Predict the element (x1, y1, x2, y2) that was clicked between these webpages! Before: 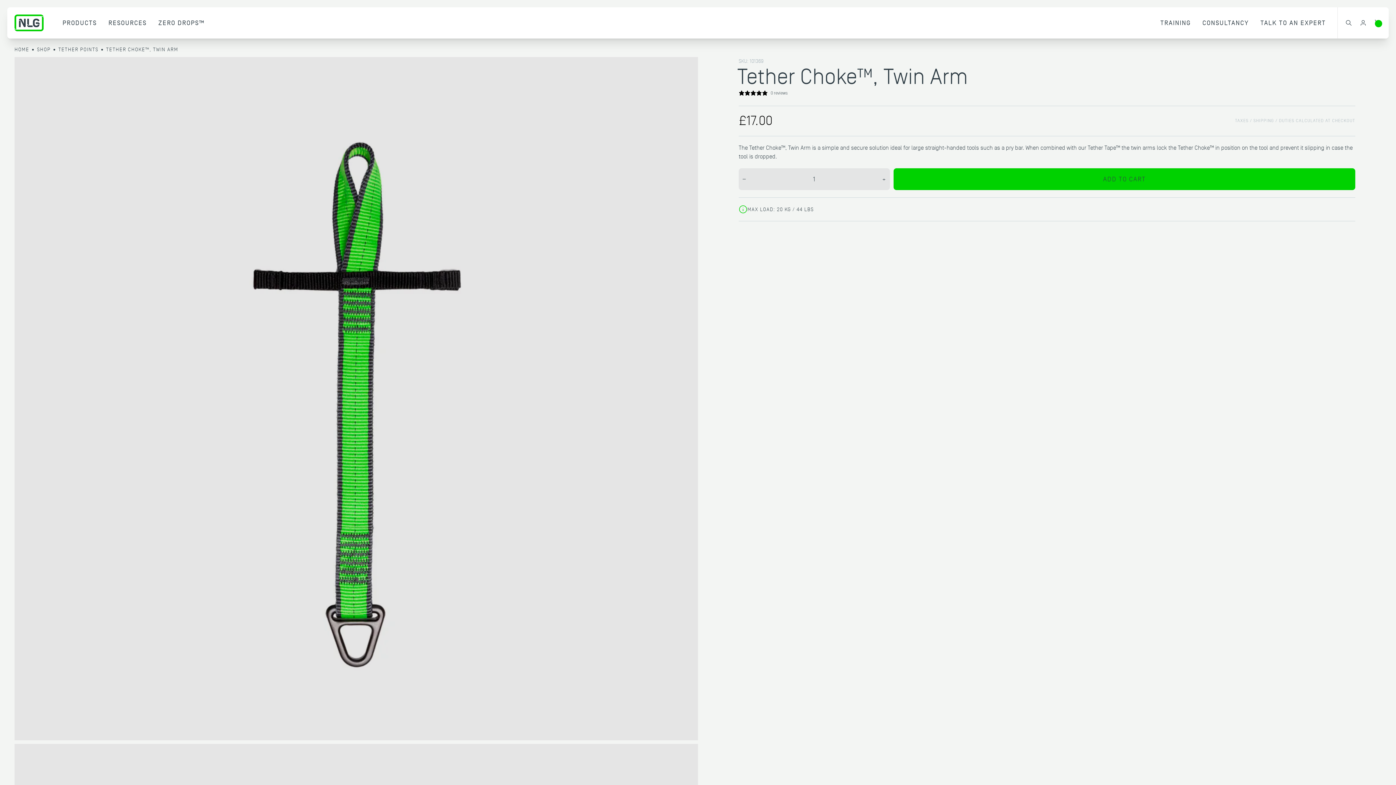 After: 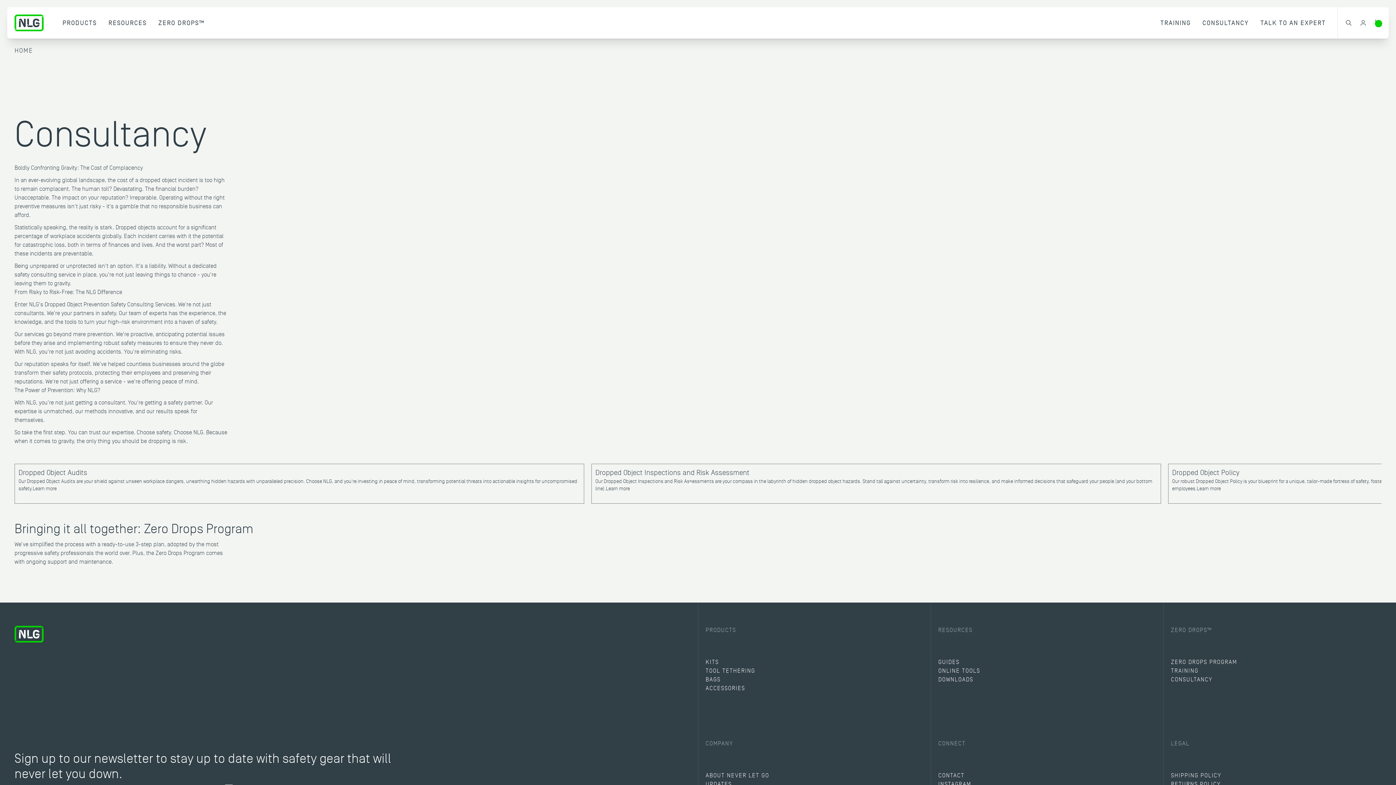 Action: label: CONSULTANCY bbox: (1196, 13, 1255, 32)